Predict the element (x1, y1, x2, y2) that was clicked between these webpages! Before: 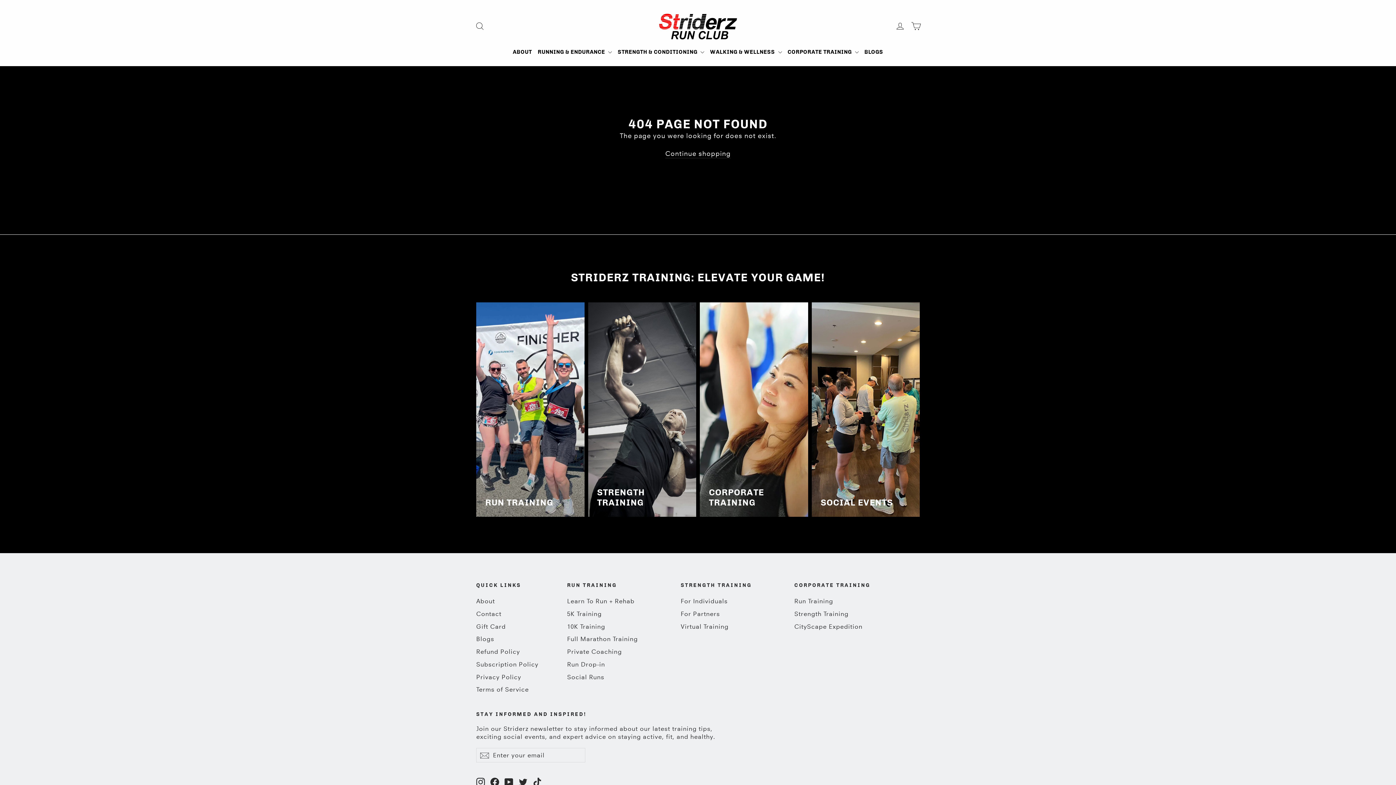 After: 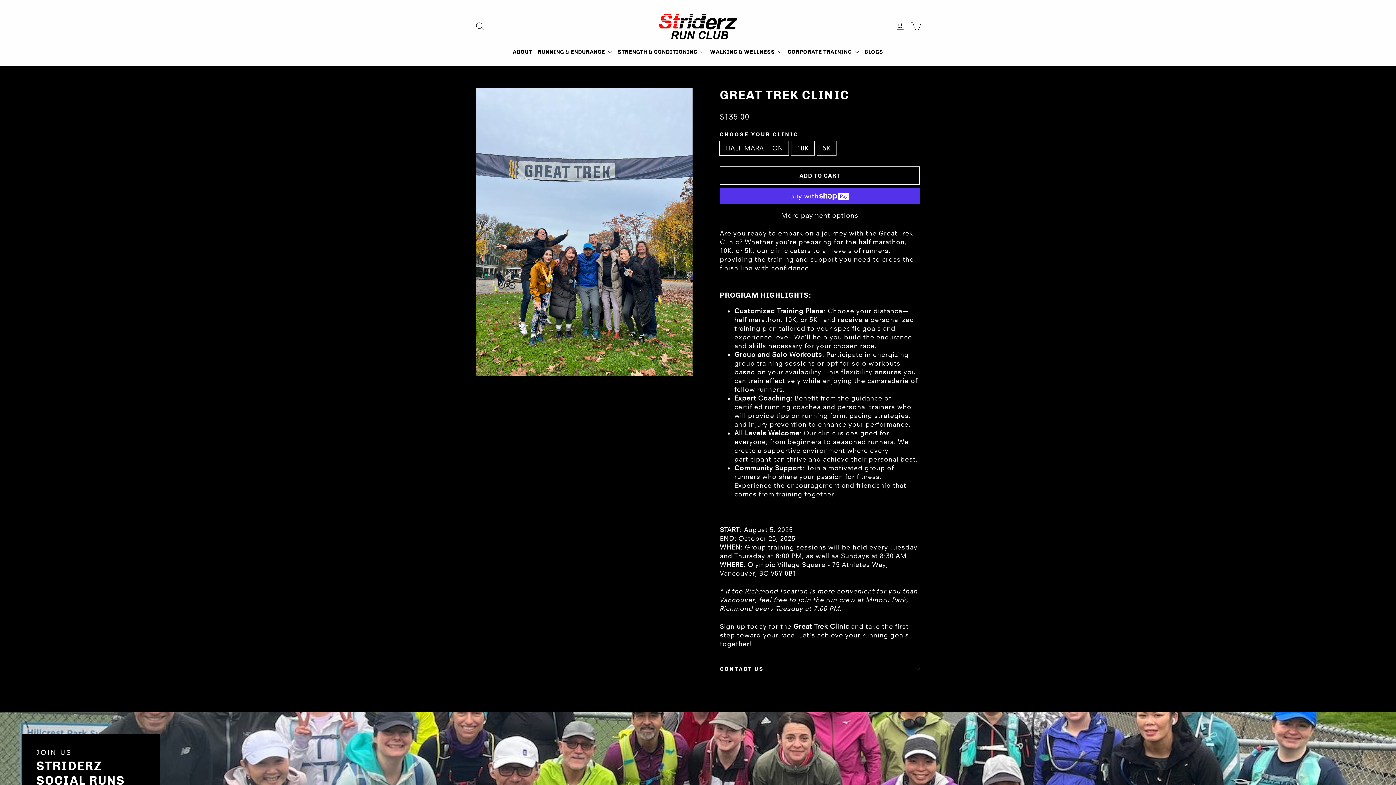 Action: bbox: (567, 621, 670, 632) label: 10K Training